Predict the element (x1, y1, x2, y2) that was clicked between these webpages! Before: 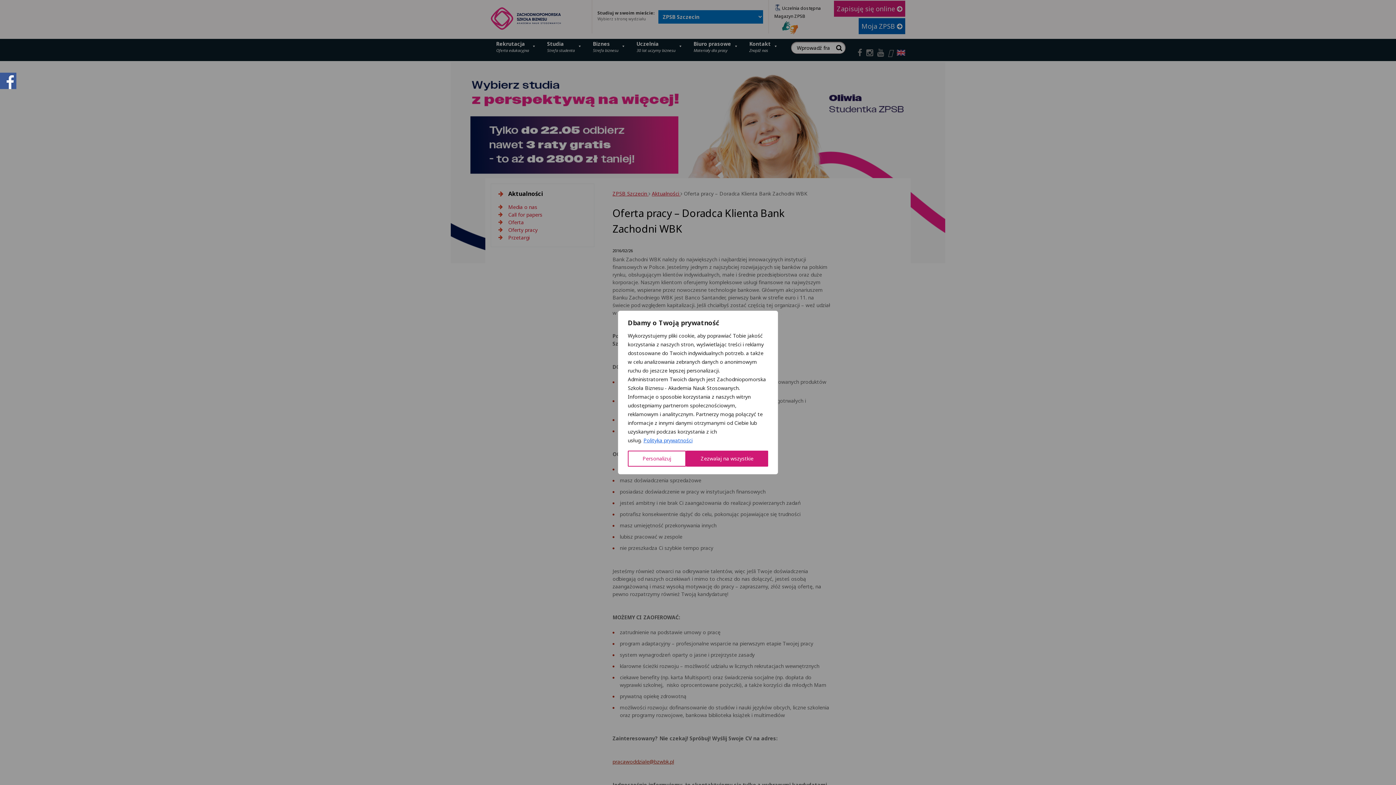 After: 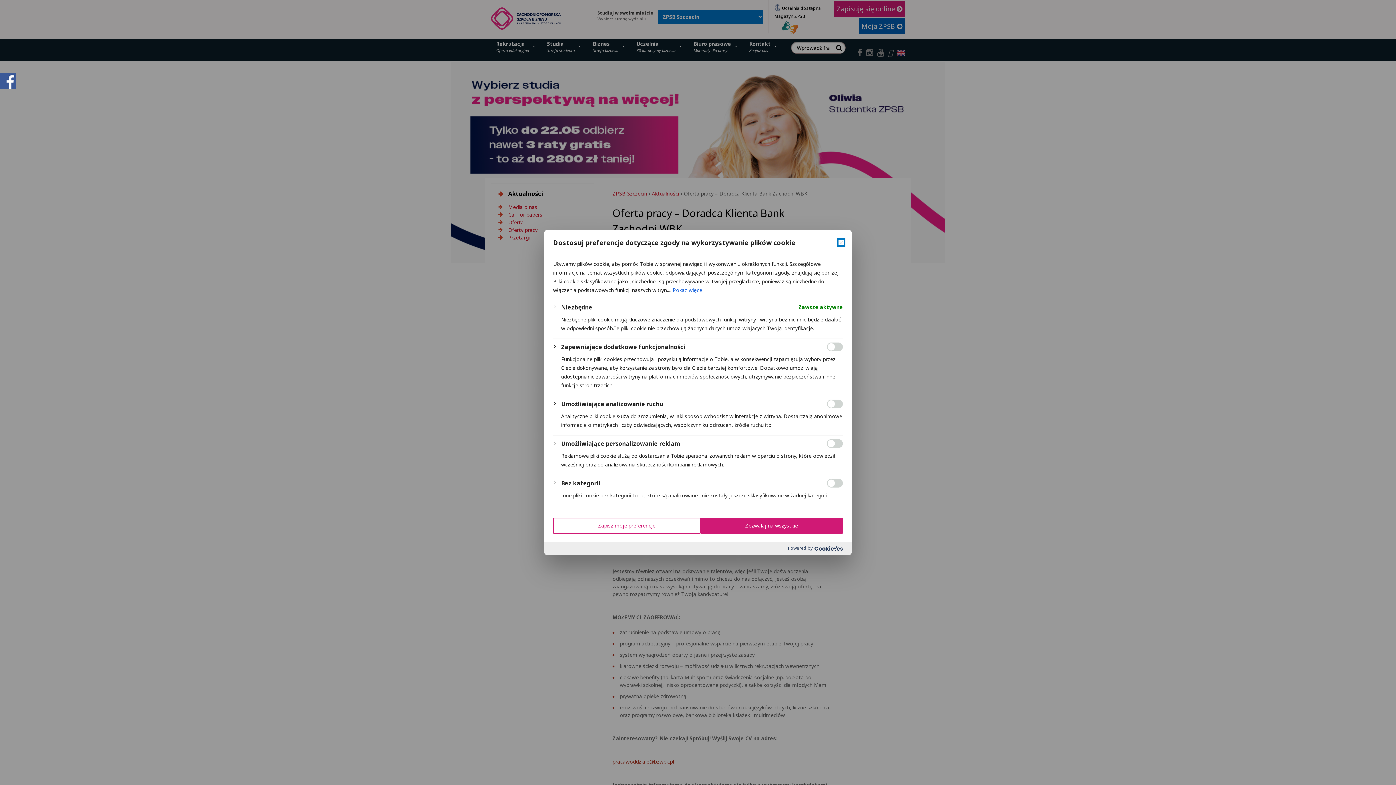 Action: label: Personalizuj bbox: (628, 450, 686, 466)